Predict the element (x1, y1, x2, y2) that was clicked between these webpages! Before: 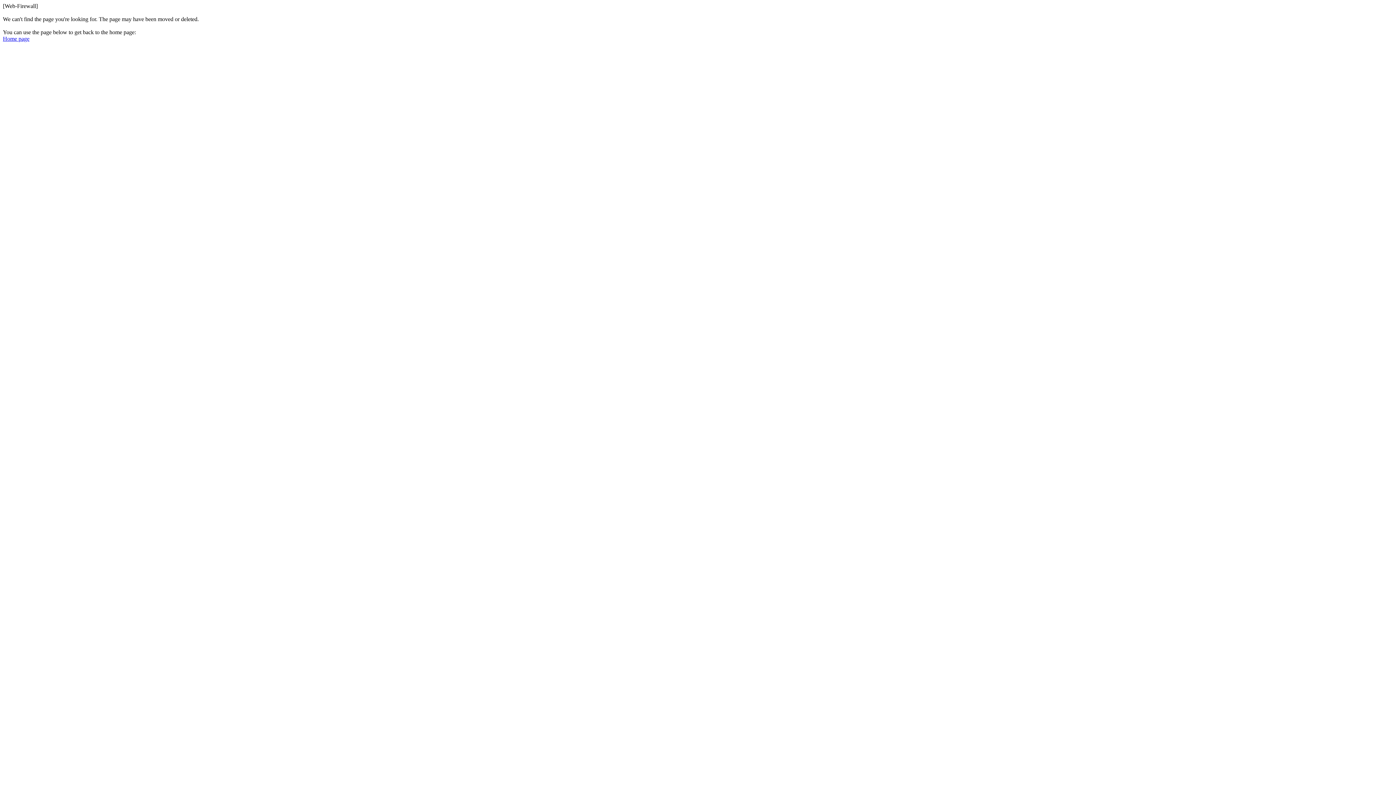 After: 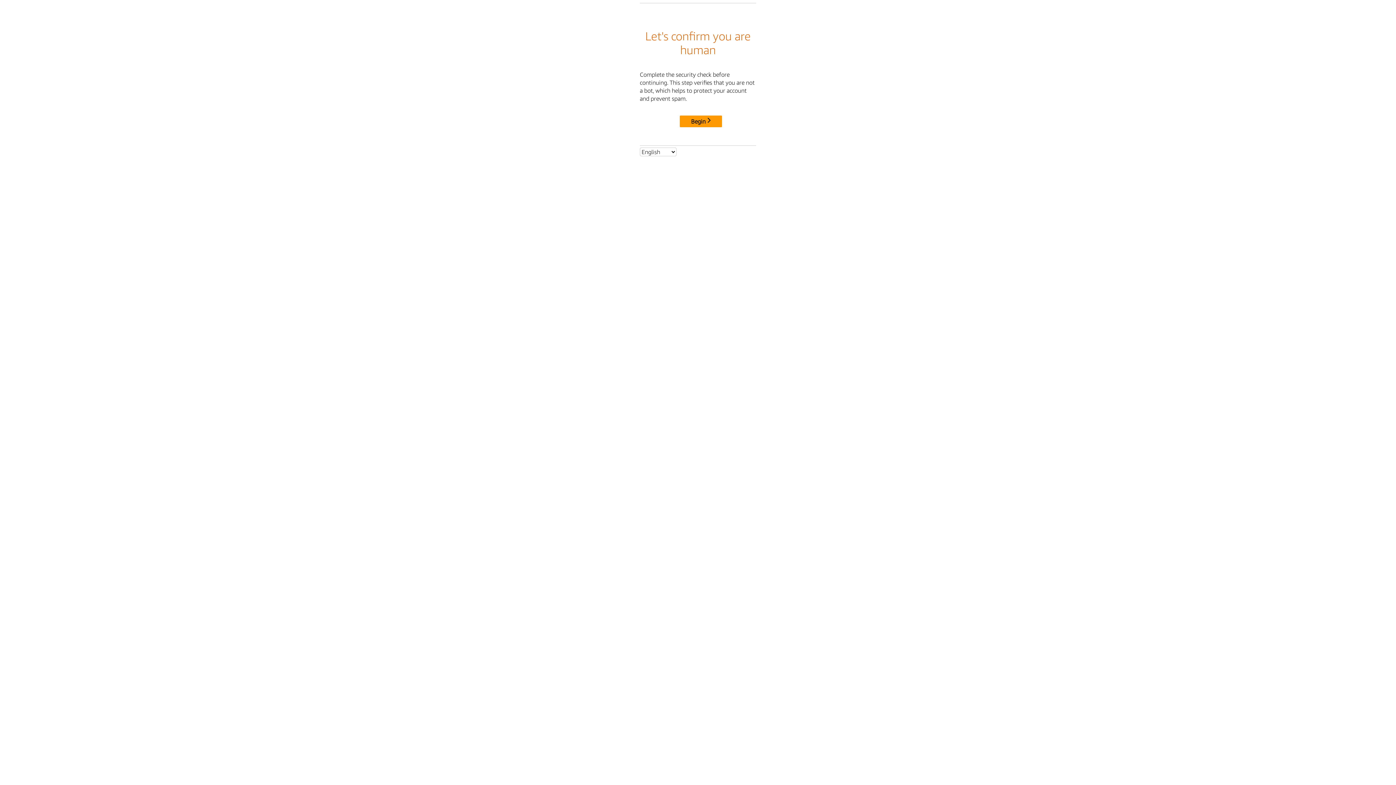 Action: bbox: (2, 35, 29, 41) label: Home page